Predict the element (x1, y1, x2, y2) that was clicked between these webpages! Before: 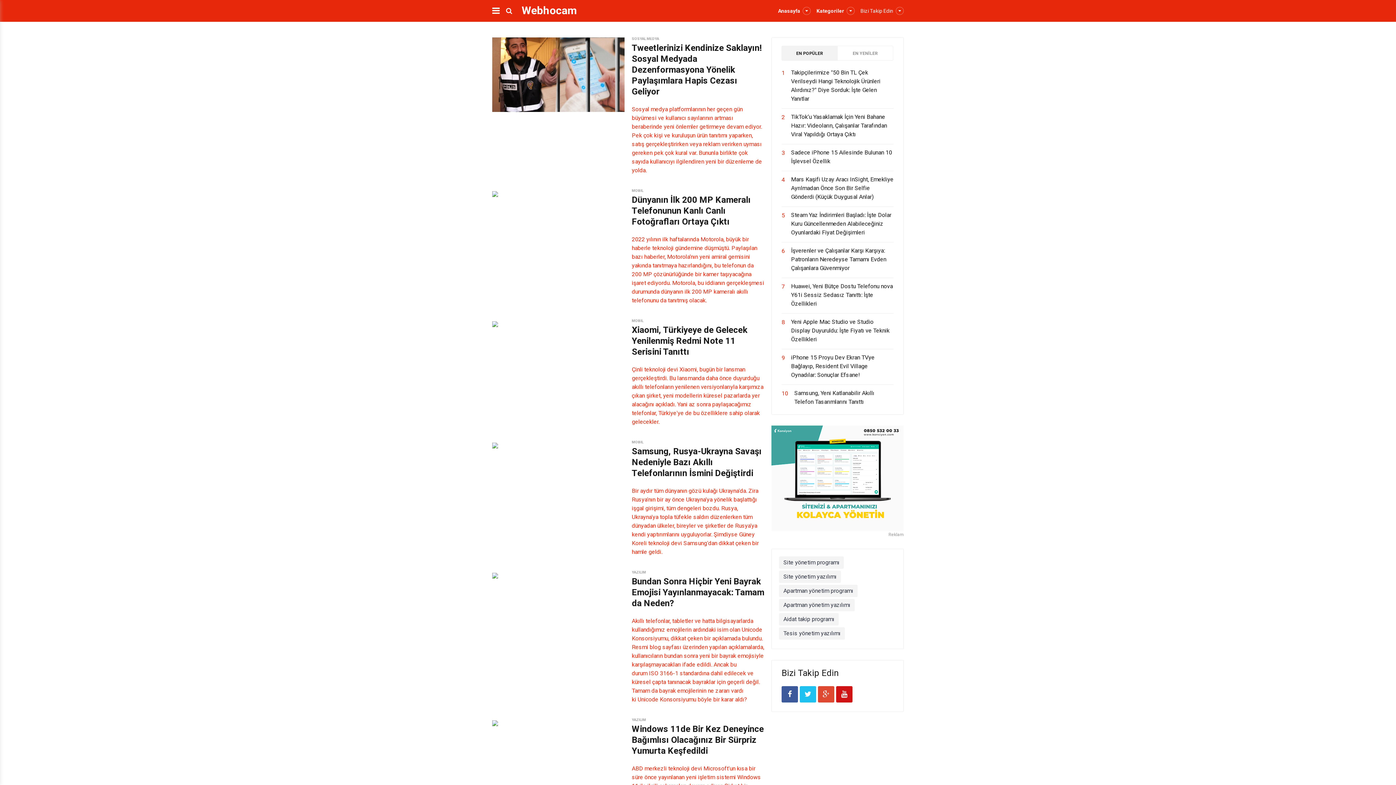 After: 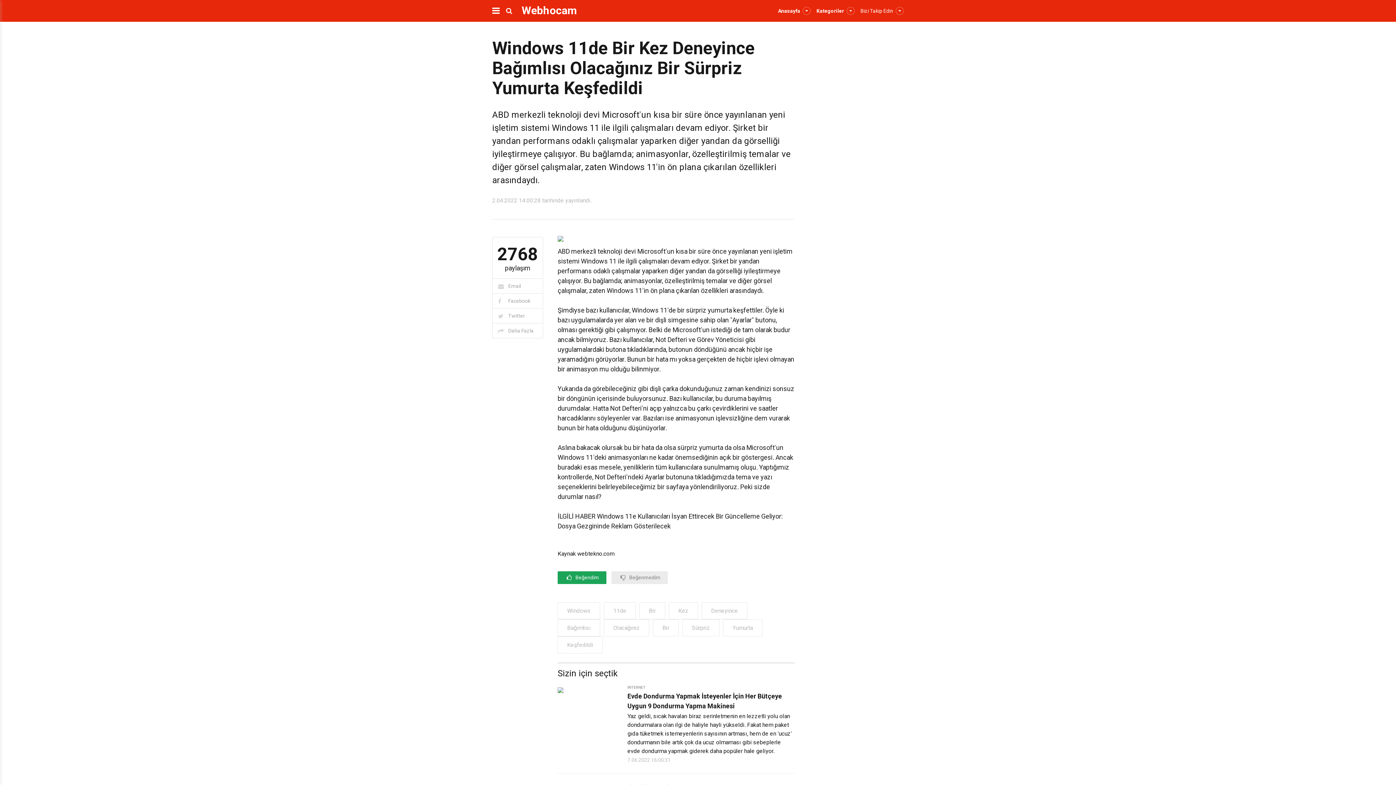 Action: bbox: (492, 719, 498, 726)